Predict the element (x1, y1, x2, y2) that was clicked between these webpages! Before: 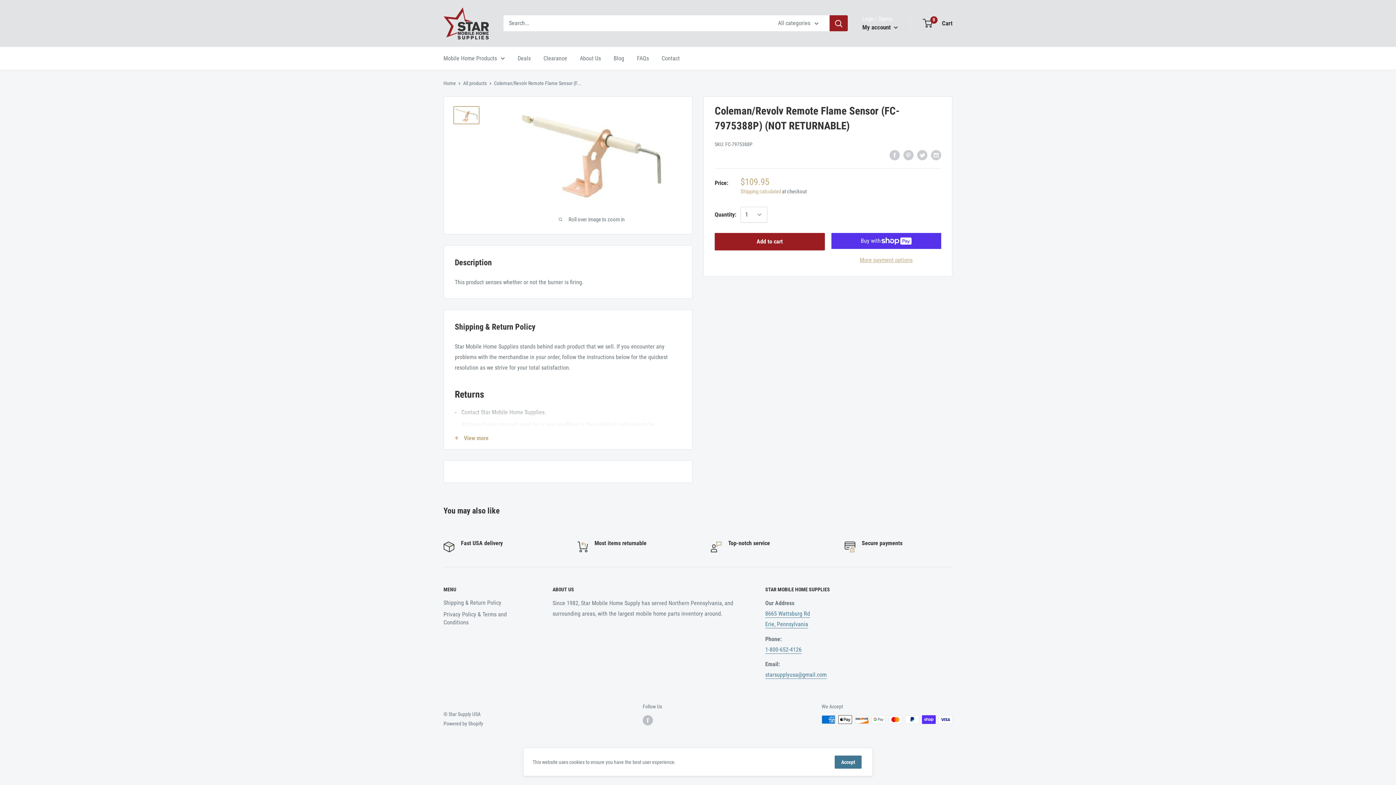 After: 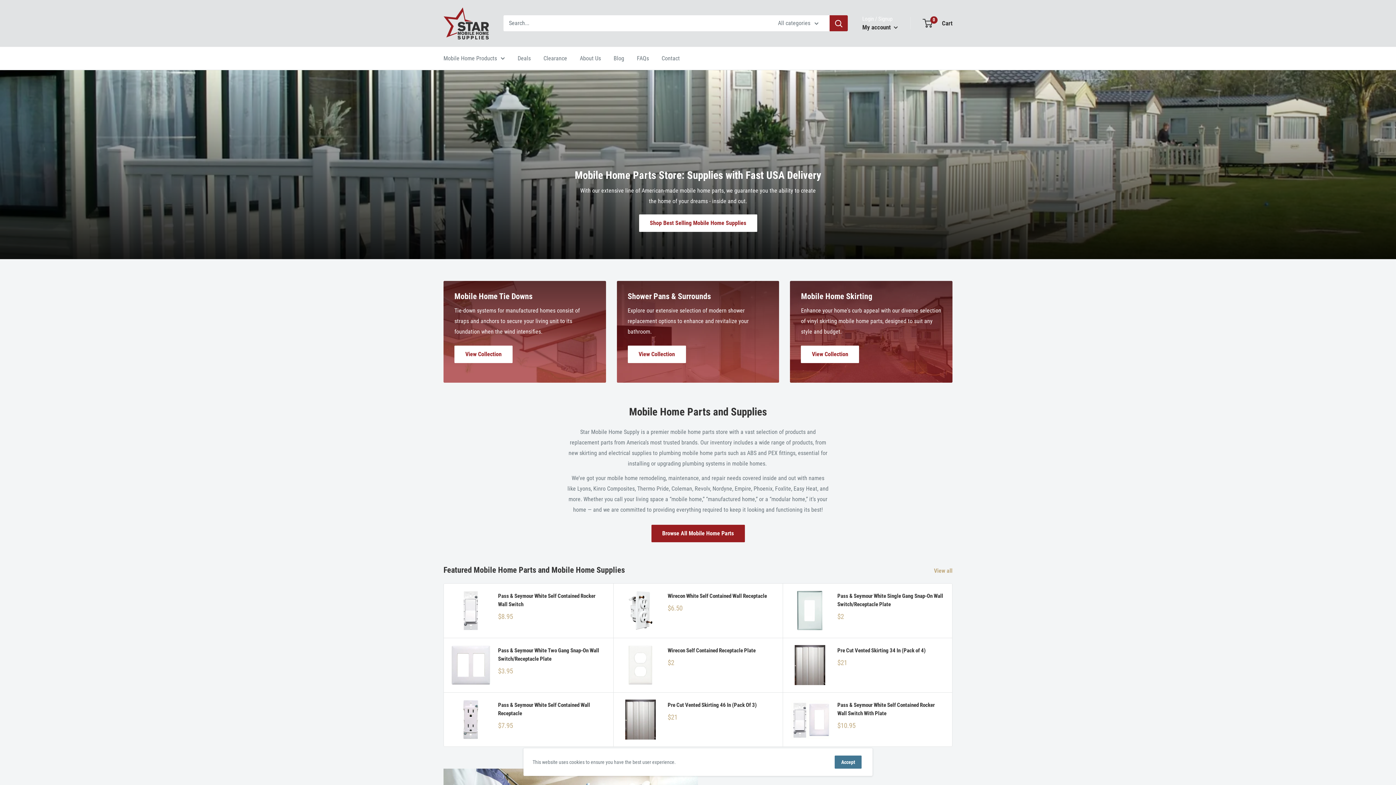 Action: bbox: (443, 7, 489, 39)